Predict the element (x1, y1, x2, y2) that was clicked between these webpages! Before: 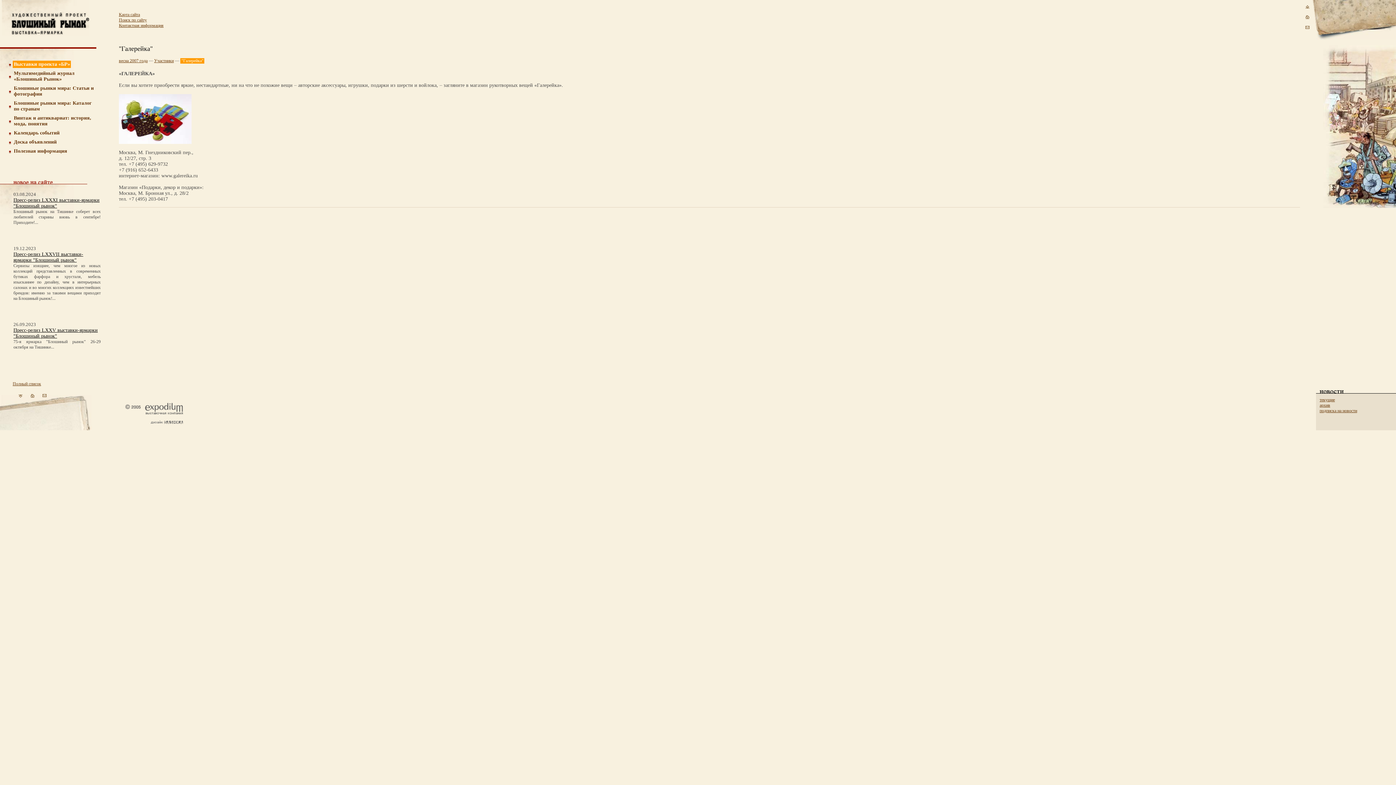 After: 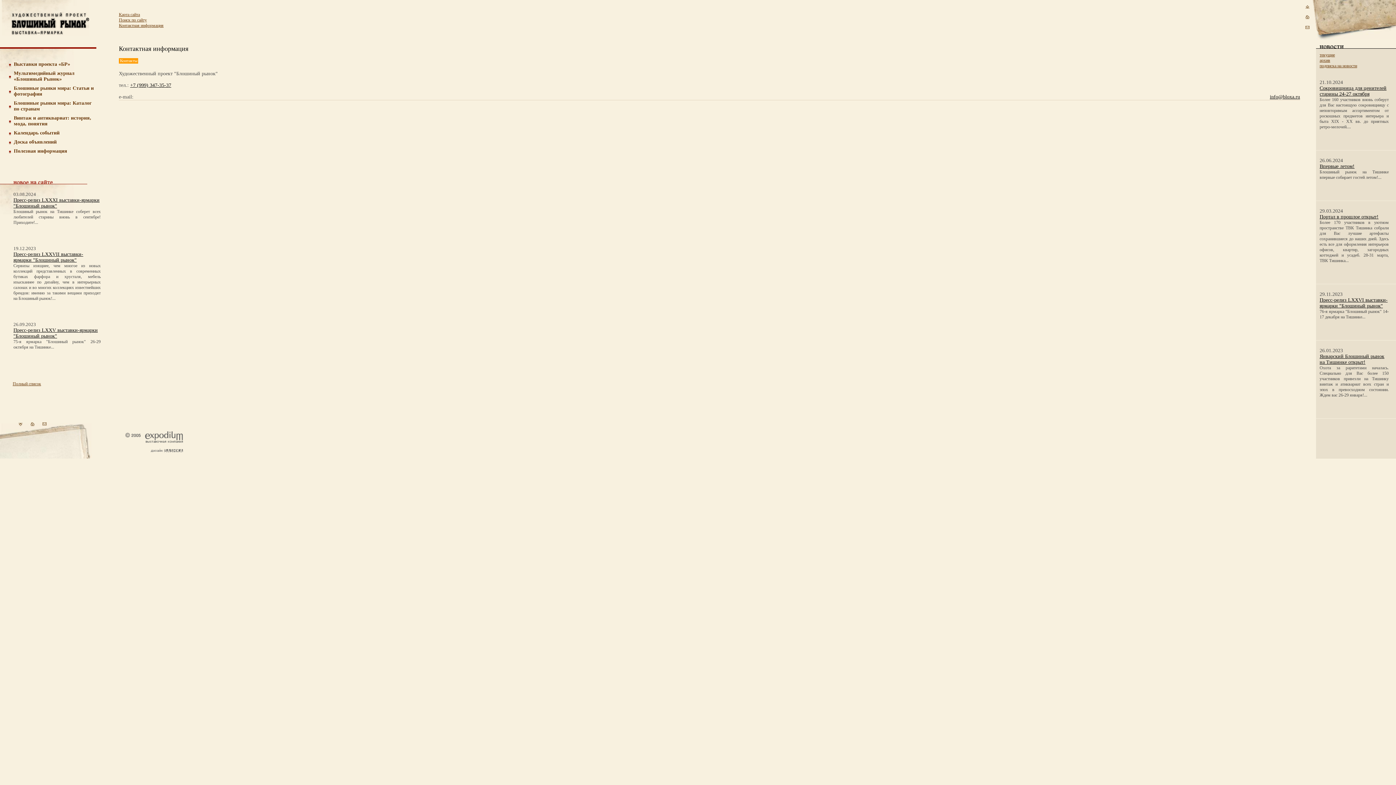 Action: bbox: (38, 396, 50, 402)